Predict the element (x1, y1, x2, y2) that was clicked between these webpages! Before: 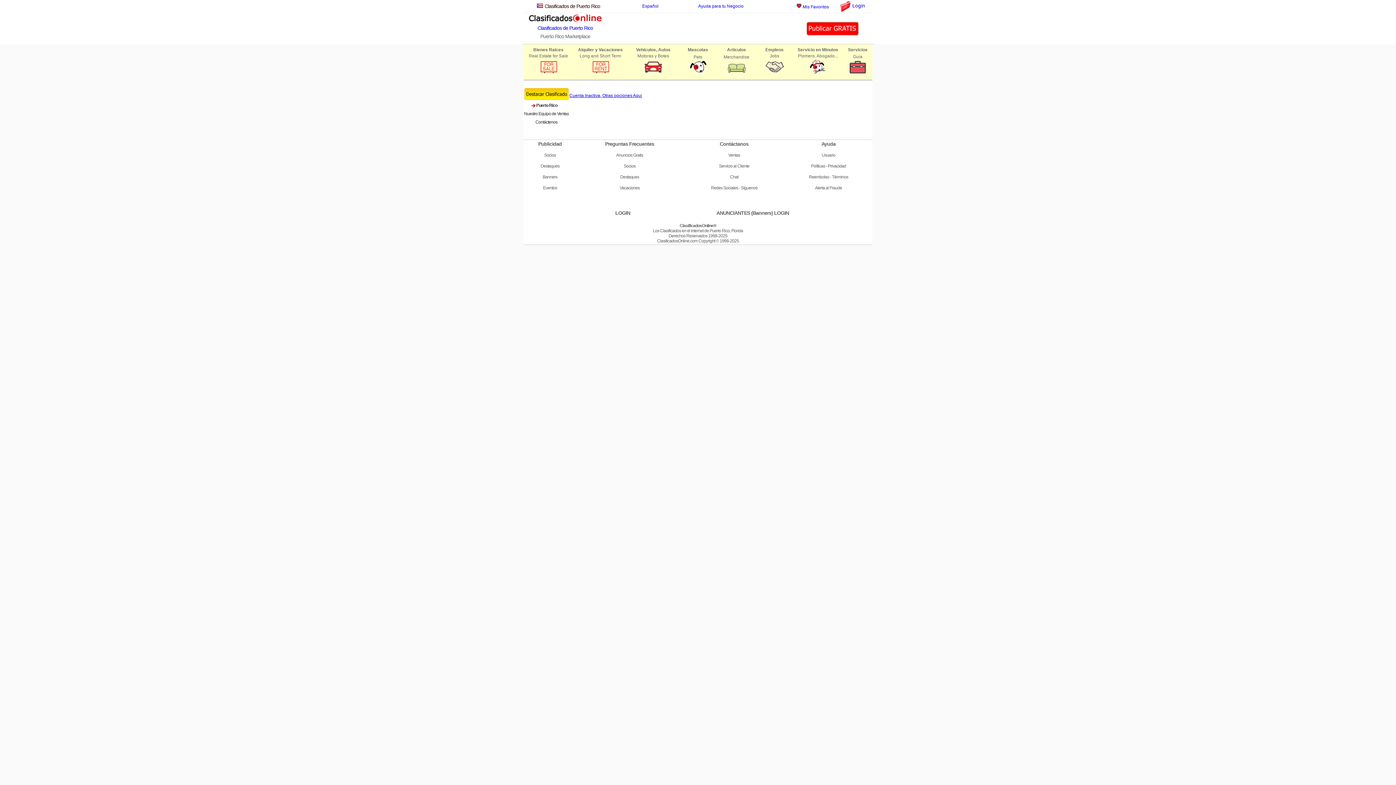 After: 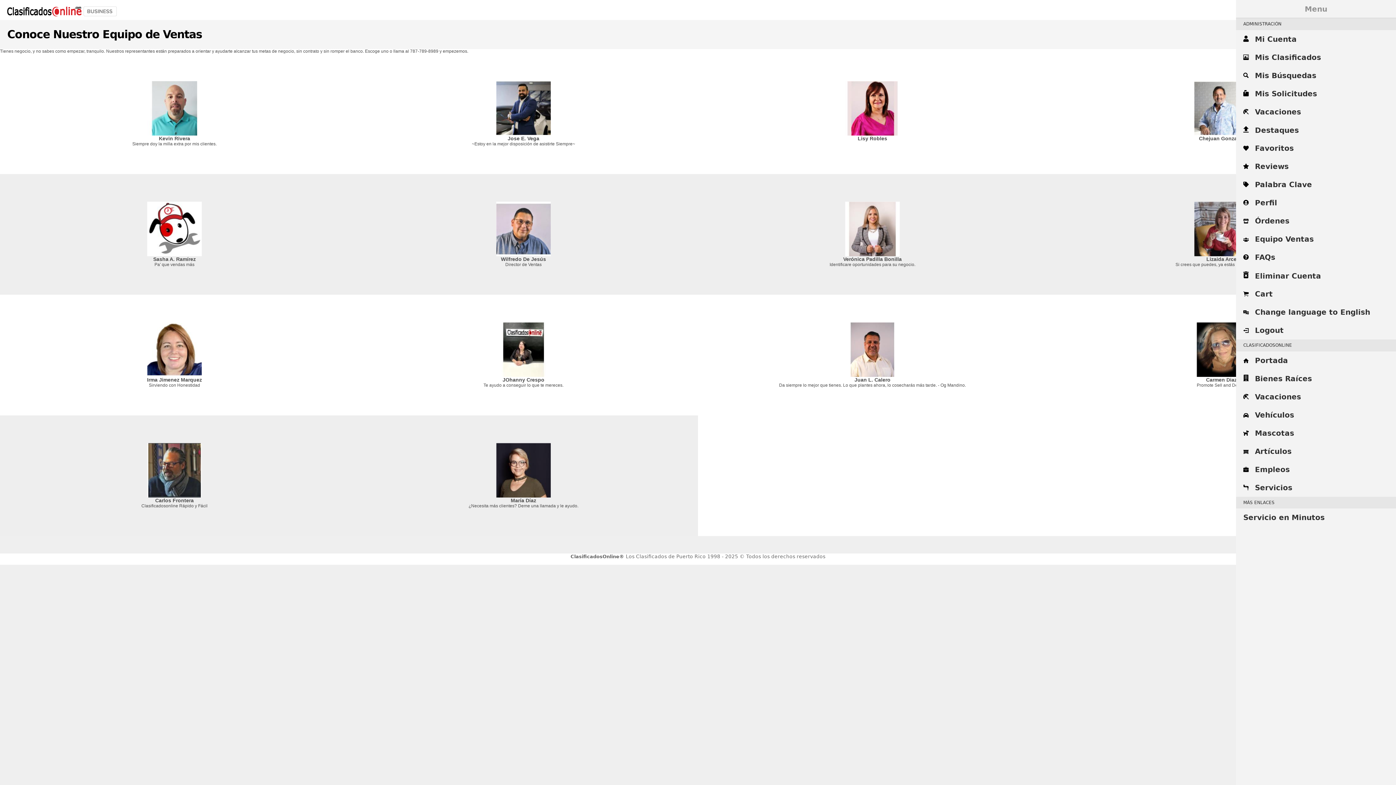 Action: label: Nuestro Equipo de Ventas bbox: (523, 111, 569, 116)